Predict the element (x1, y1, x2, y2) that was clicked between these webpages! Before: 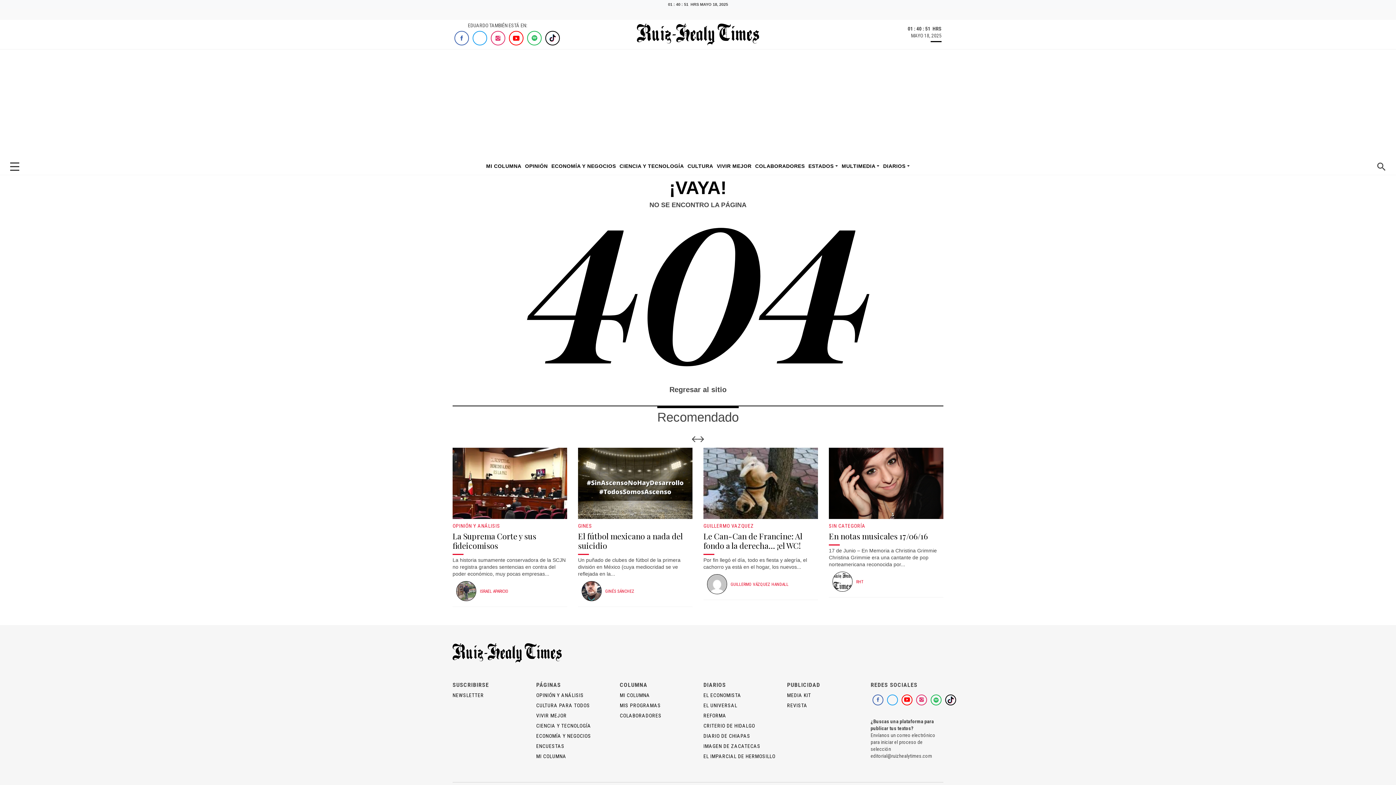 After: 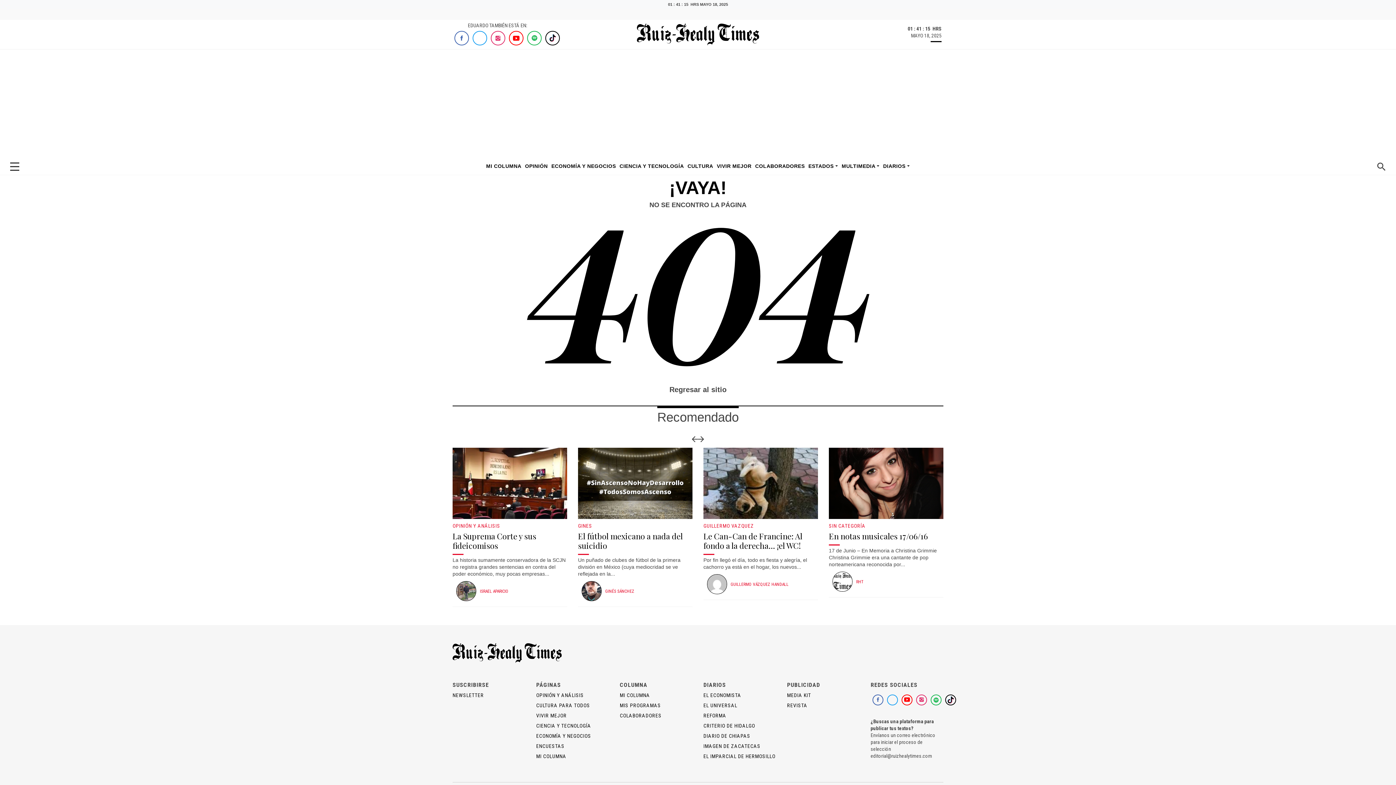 Action: bbox: (454, 30, 469, 45)